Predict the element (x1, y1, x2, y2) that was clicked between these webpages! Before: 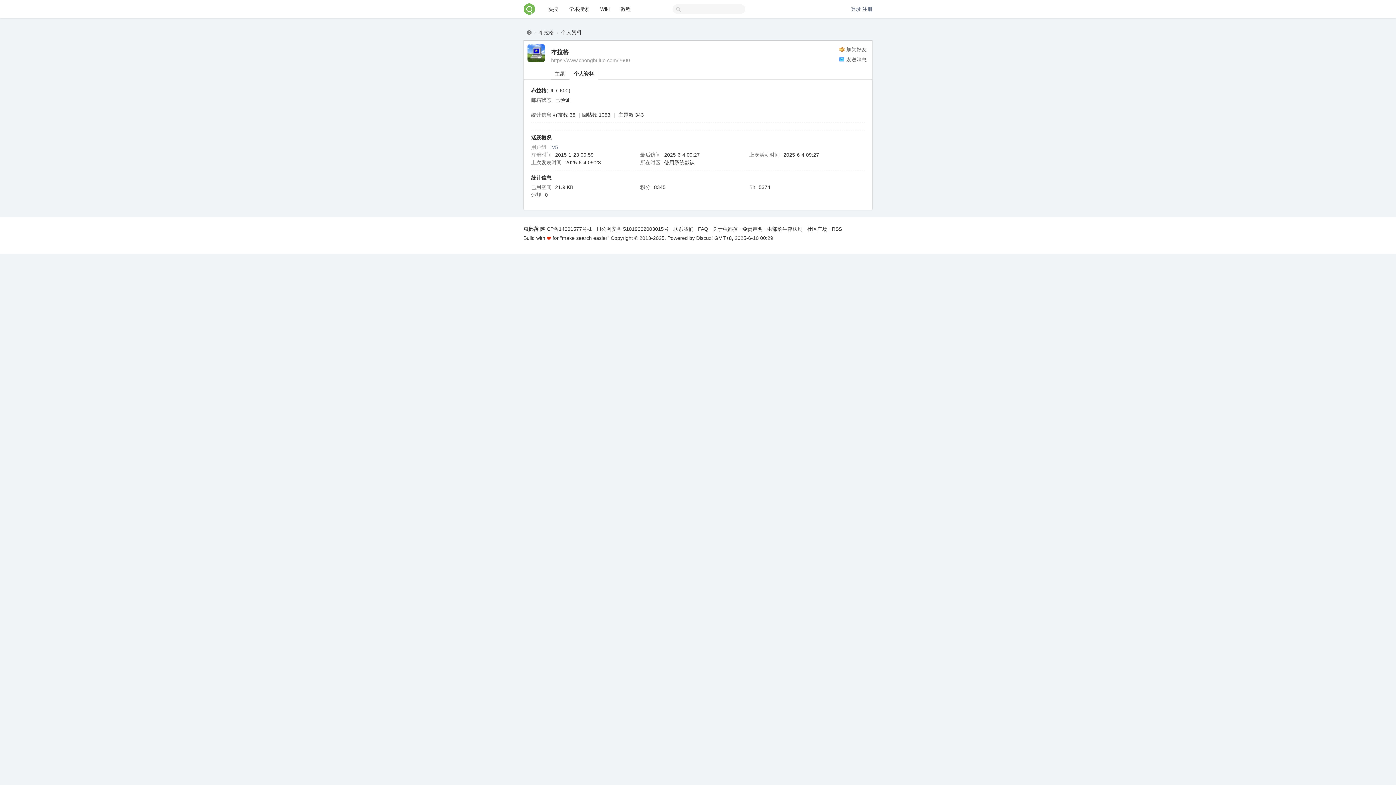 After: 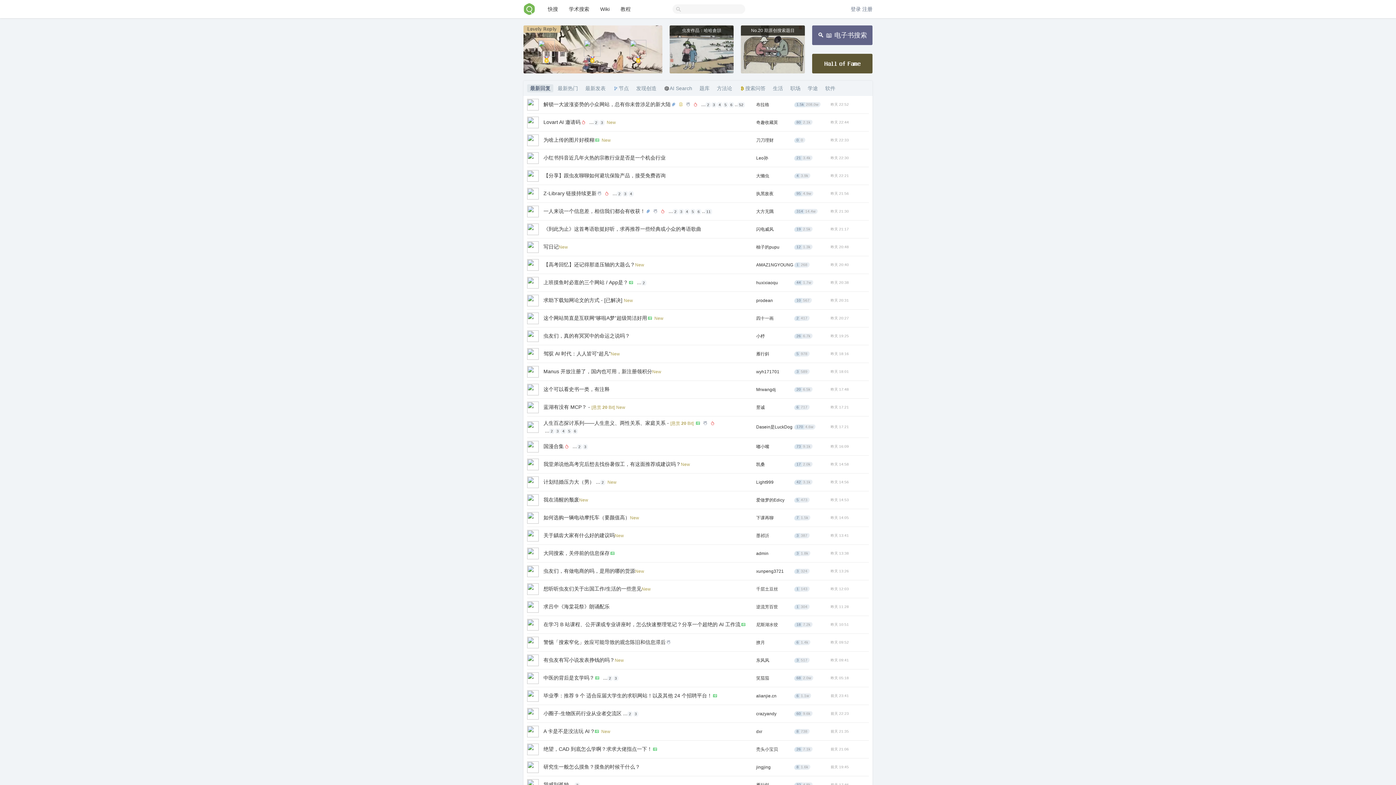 Action: bbox: (523, 10, 535, 16)